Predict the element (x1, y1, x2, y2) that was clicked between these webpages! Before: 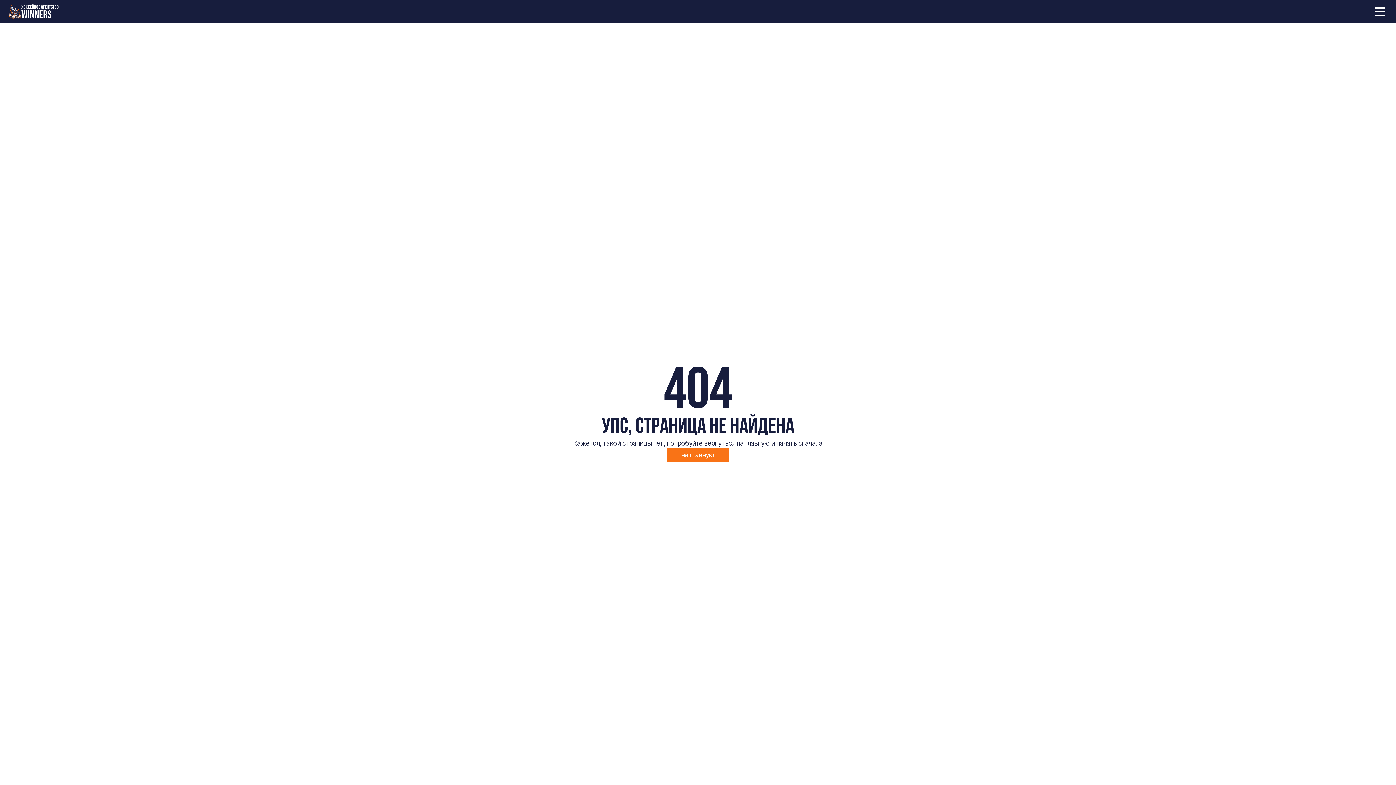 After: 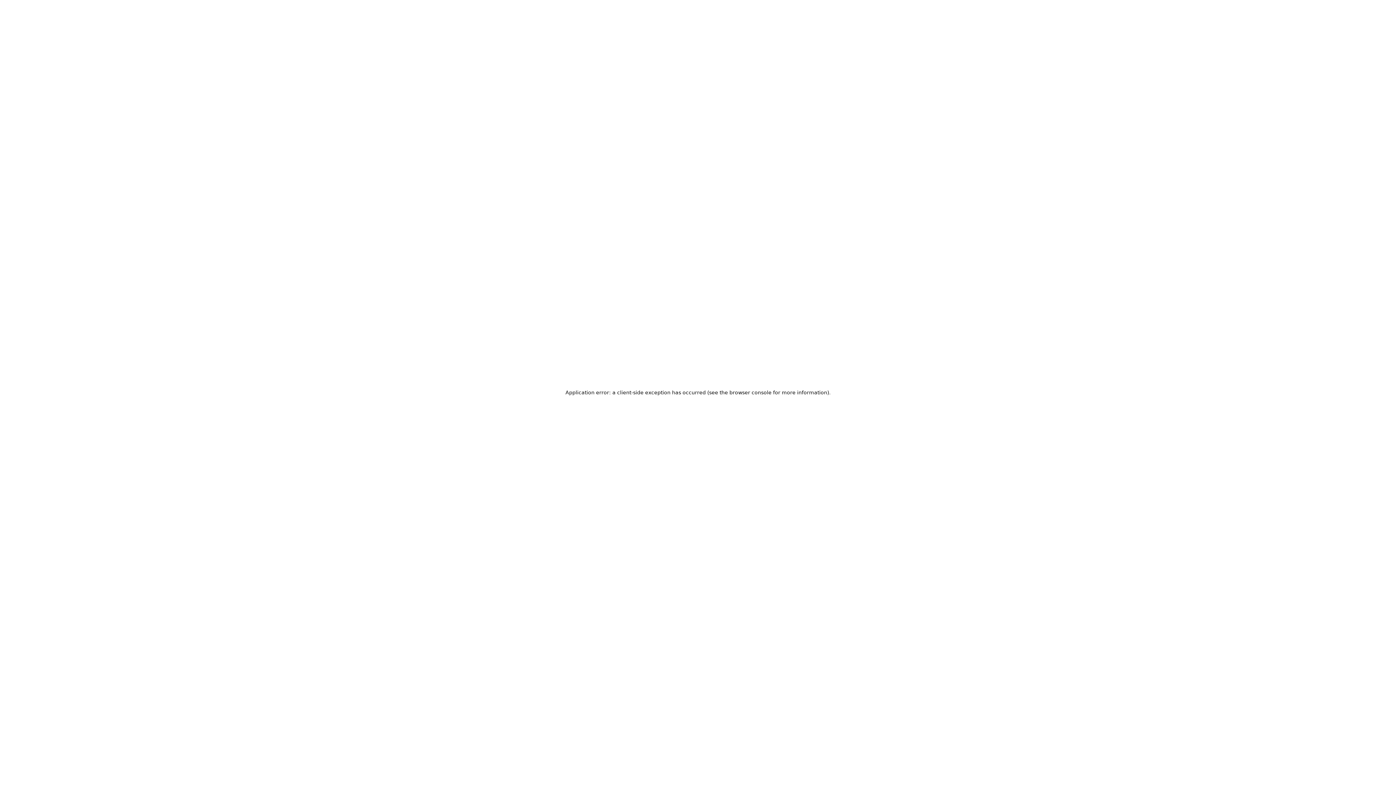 Action: bbox: (667, 448, 729, 461) label: на главную